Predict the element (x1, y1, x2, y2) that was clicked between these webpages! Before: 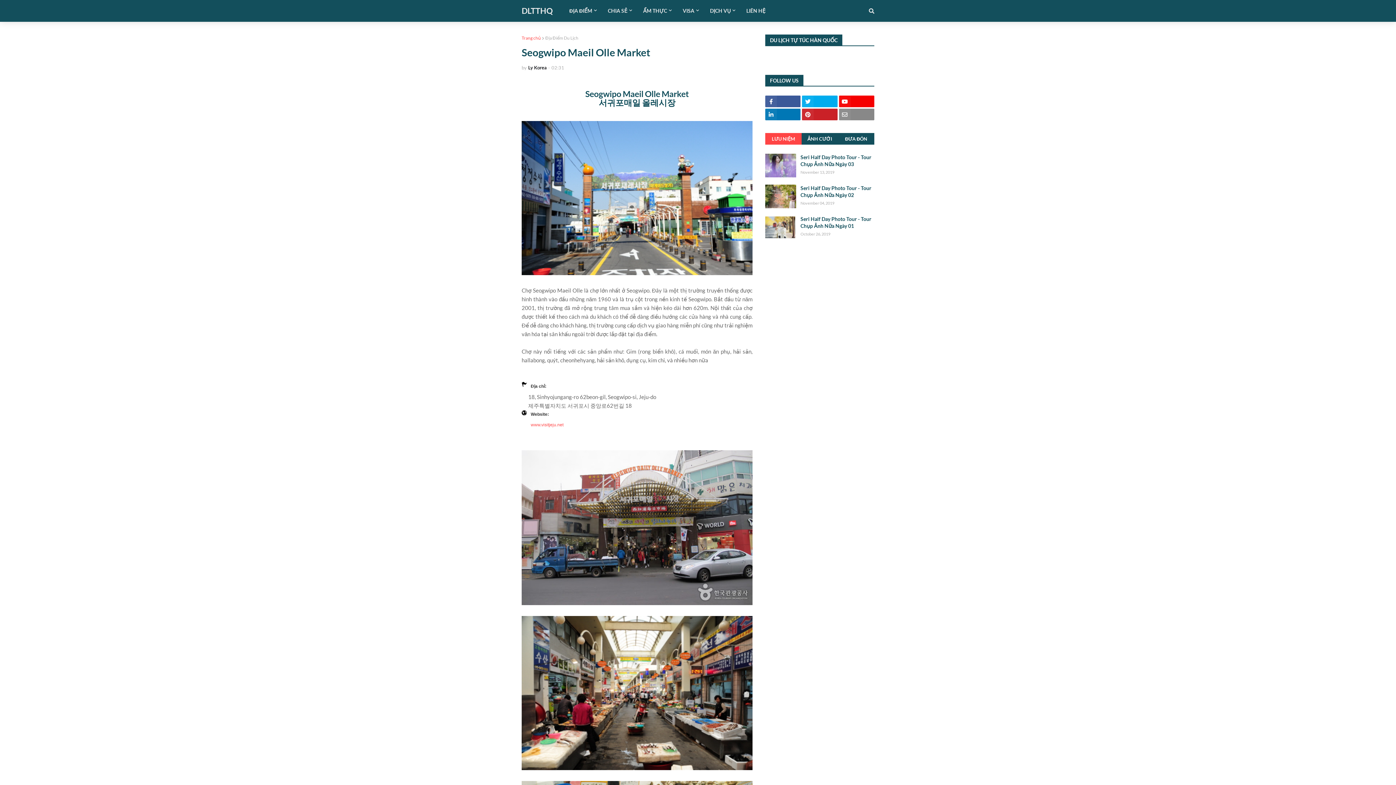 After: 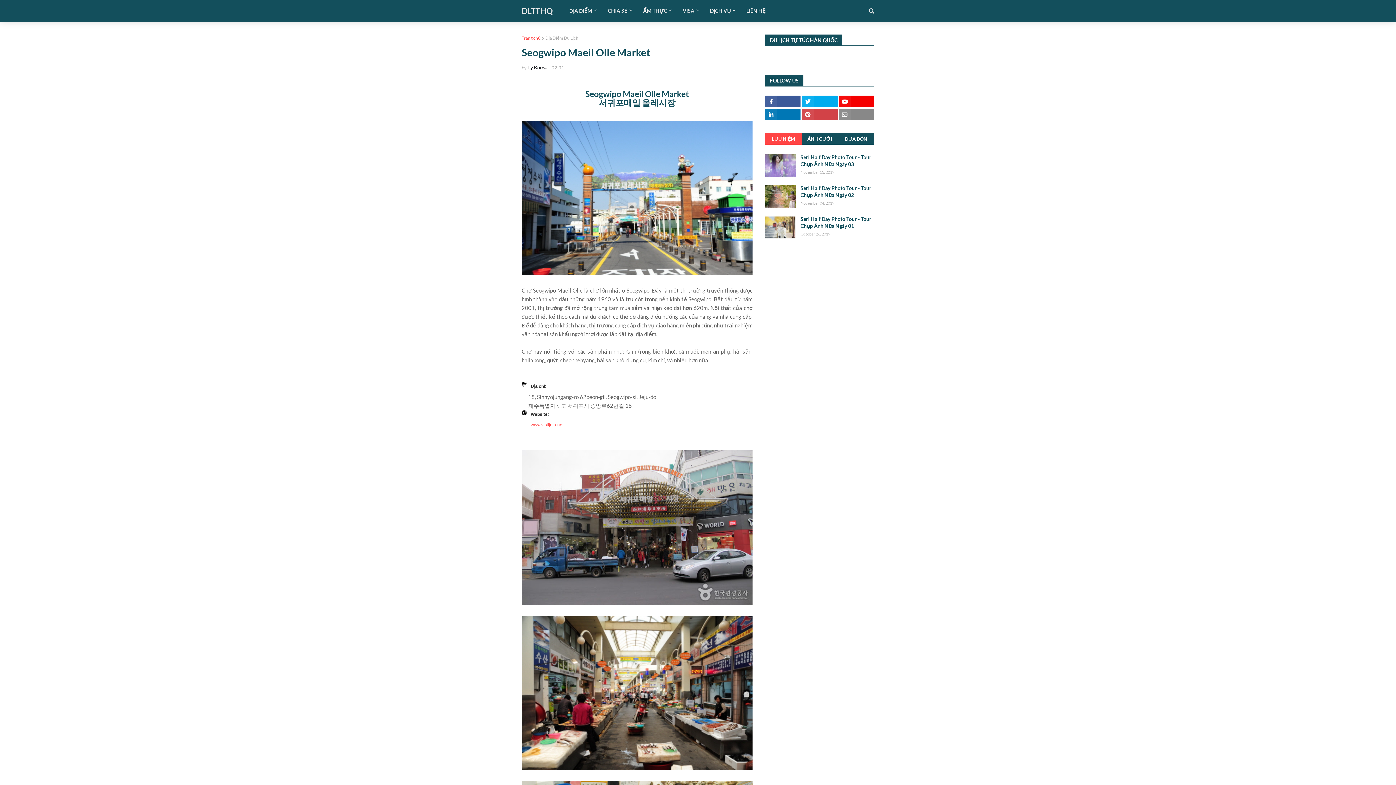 Action: bbox: (802, 108, 837, 120)